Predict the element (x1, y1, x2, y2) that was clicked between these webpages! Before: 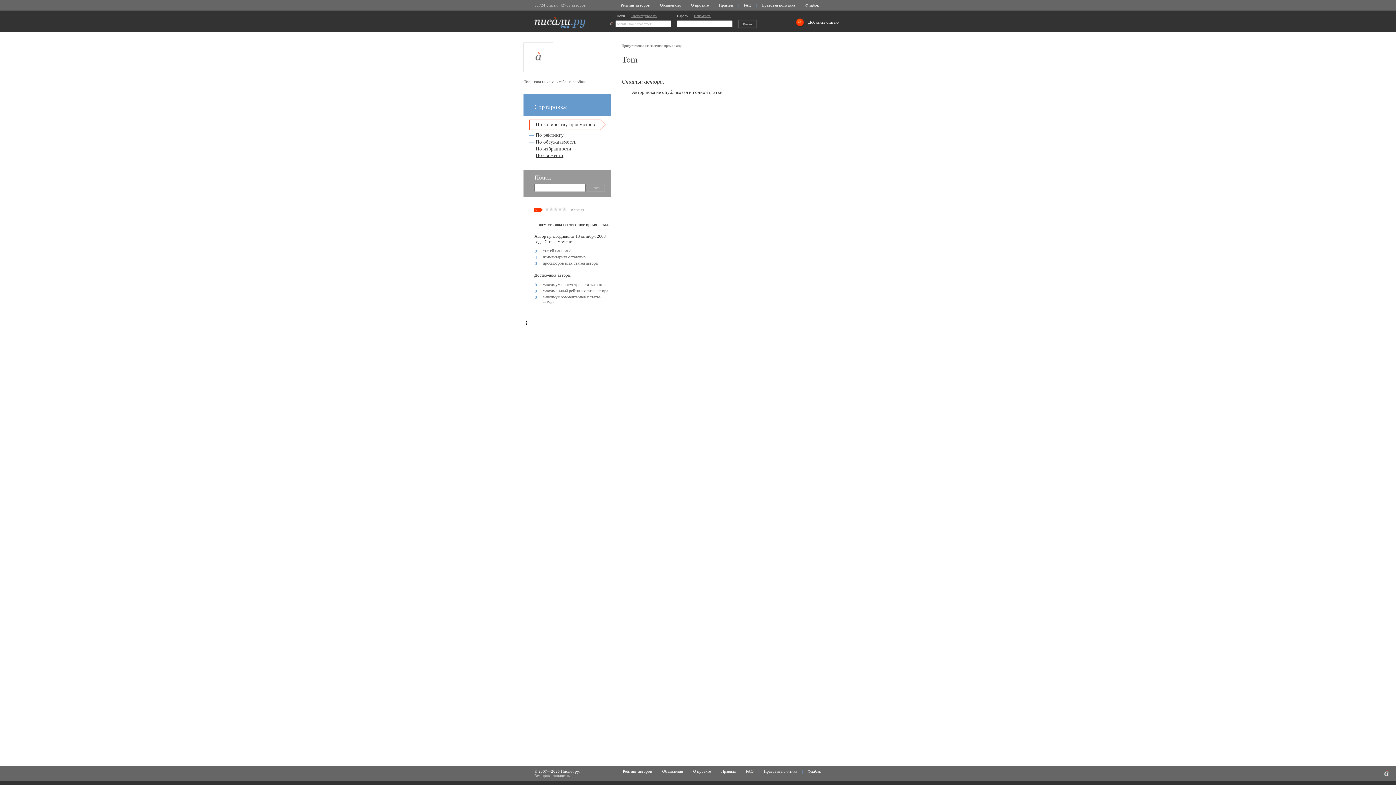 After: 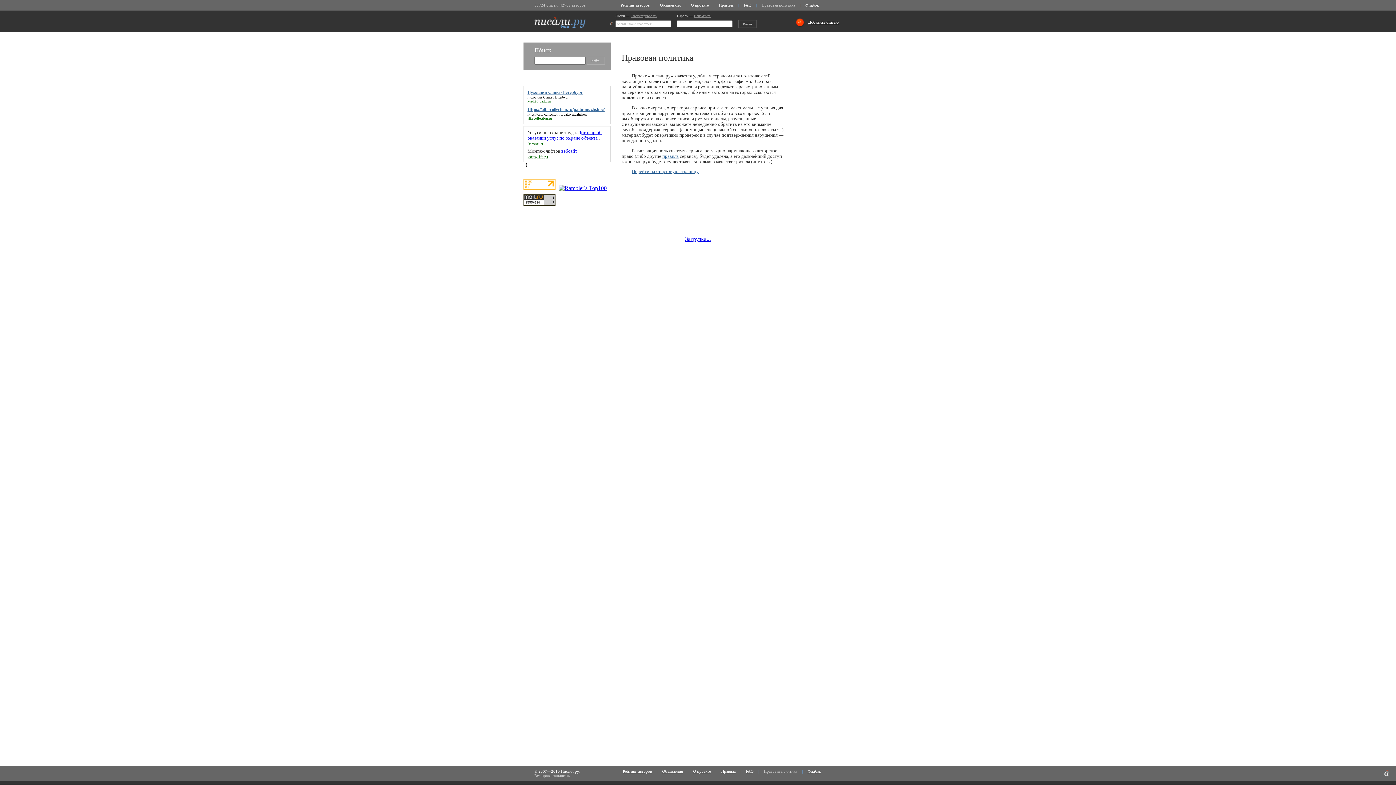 Action: bbox: (761, 2, 795, 7) label: Правовая политика